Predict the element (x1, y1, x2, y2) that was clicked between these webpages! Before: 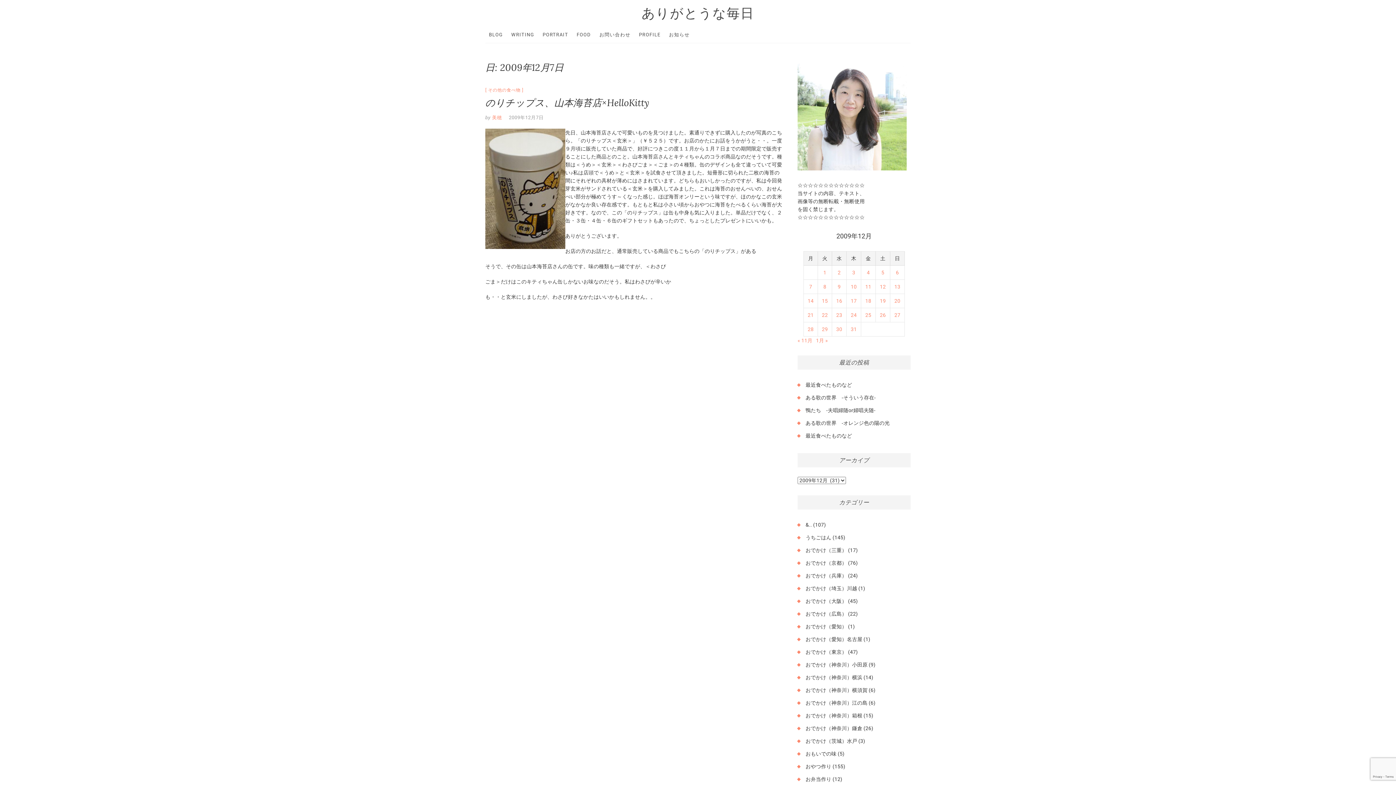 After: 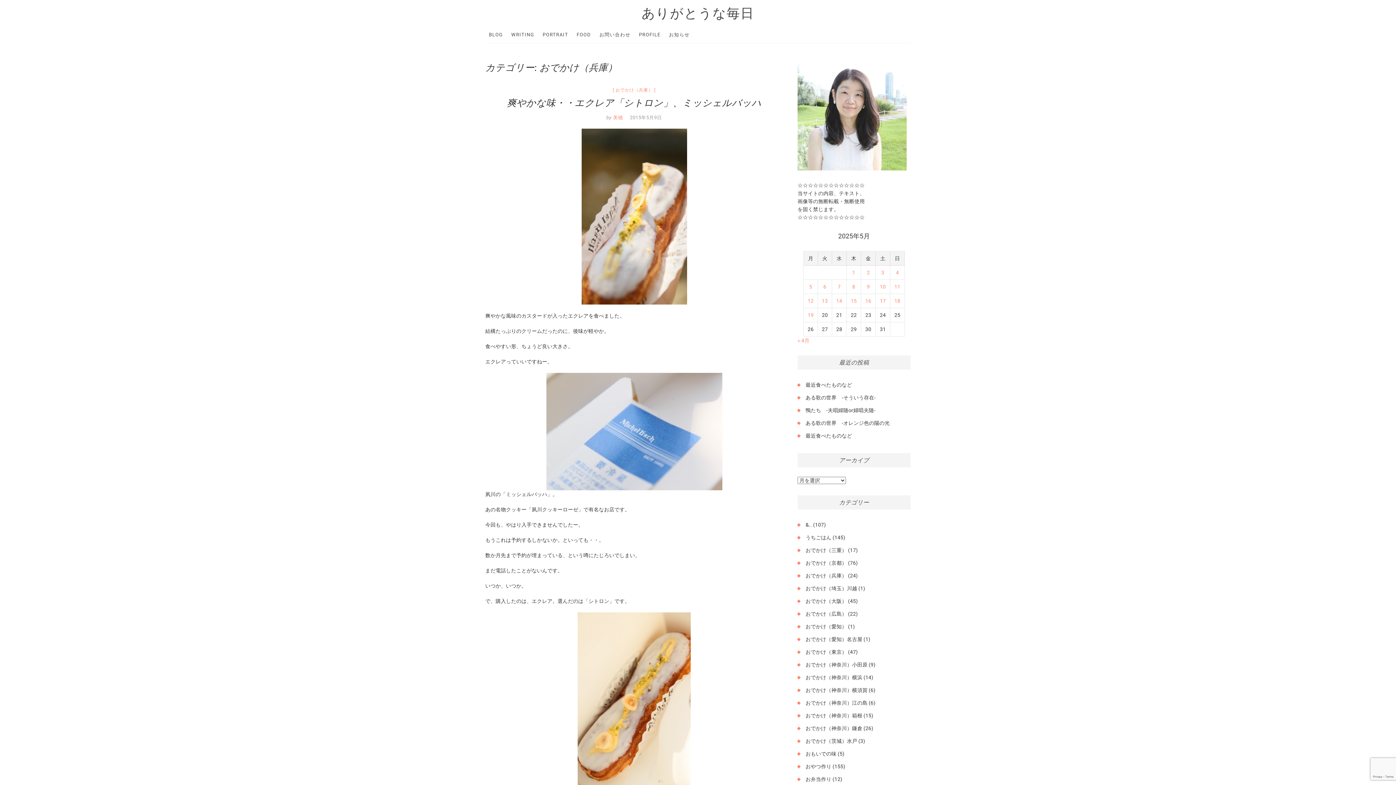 Action: bbox: (805, 573, 847, 578) label: おでかけ（兵庫）